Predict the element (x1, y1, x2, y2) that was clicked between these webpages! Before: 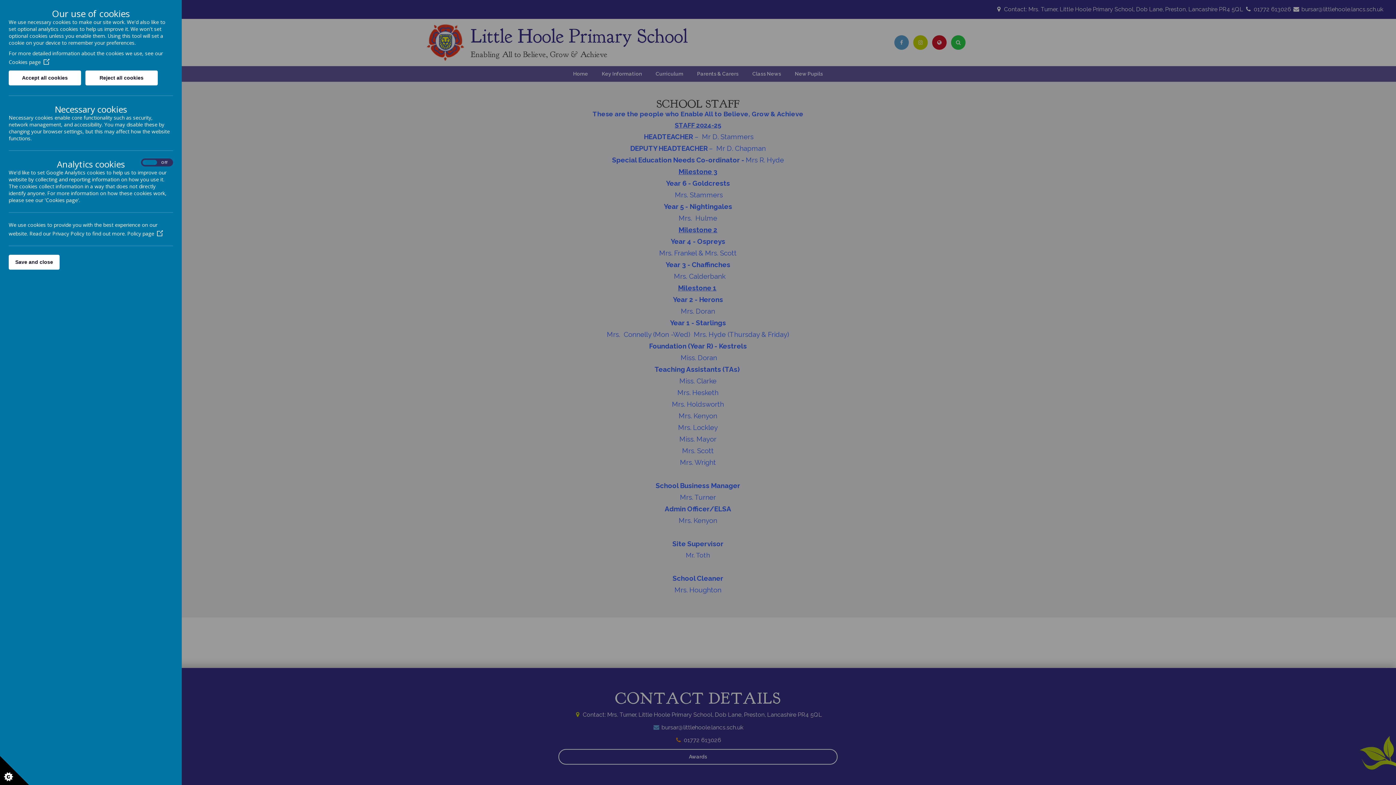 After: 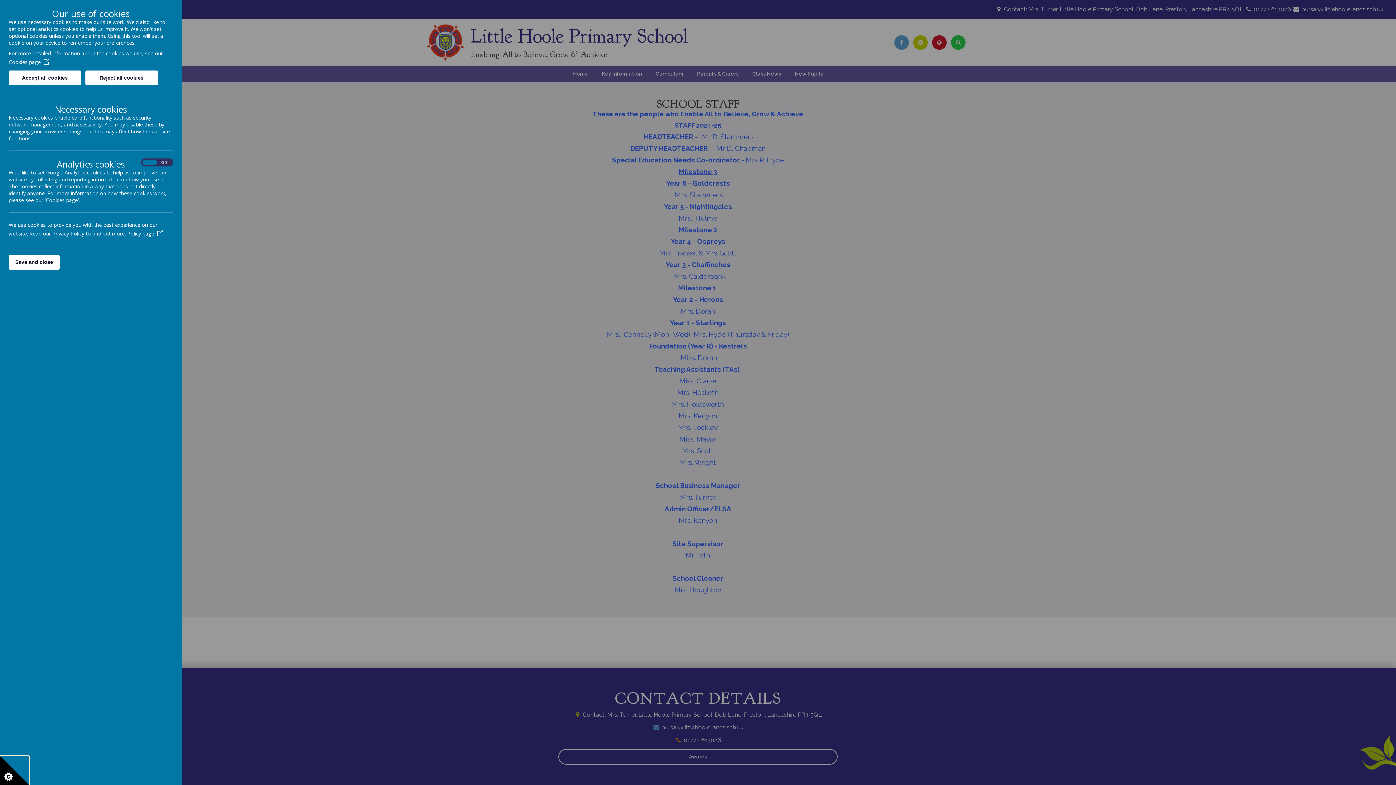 Action: bbox: (0, 756, 29, 785)